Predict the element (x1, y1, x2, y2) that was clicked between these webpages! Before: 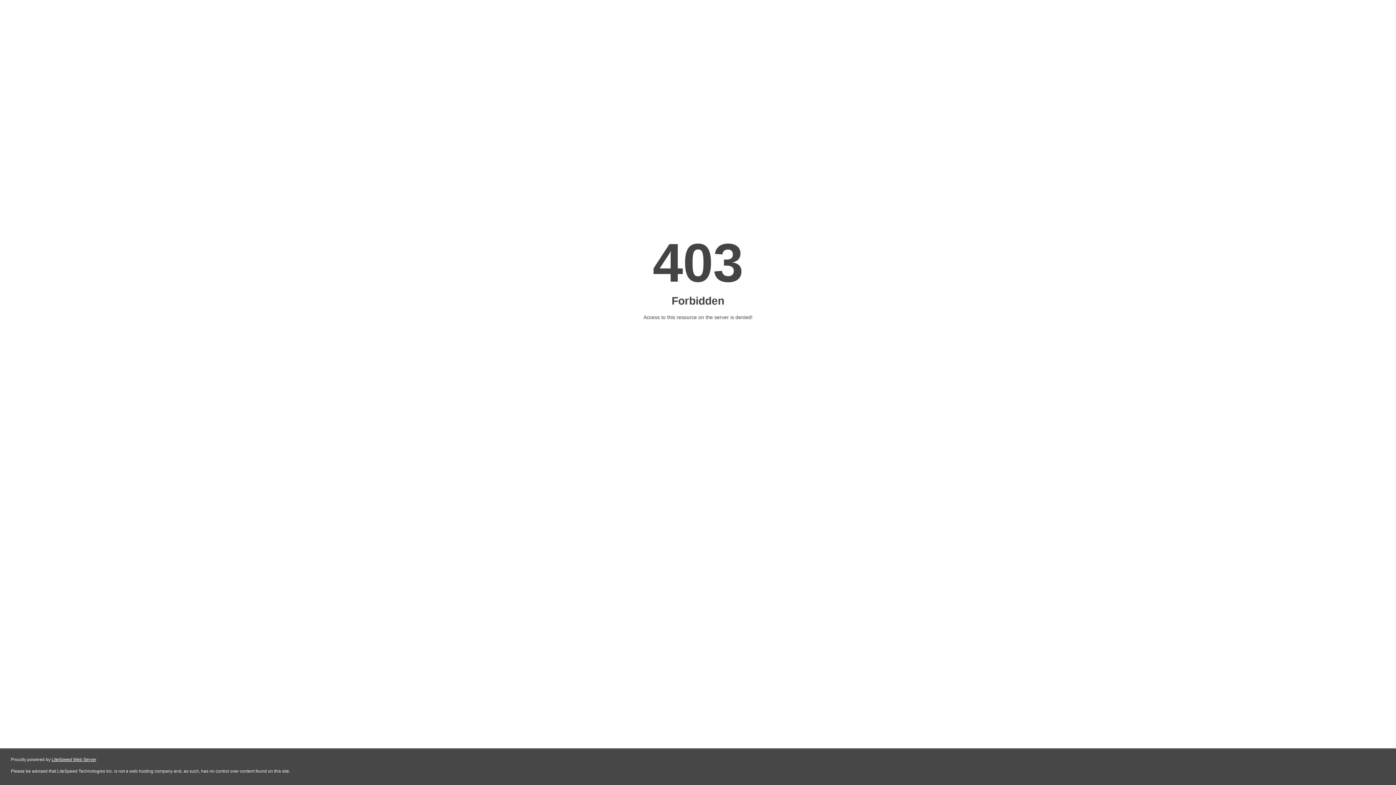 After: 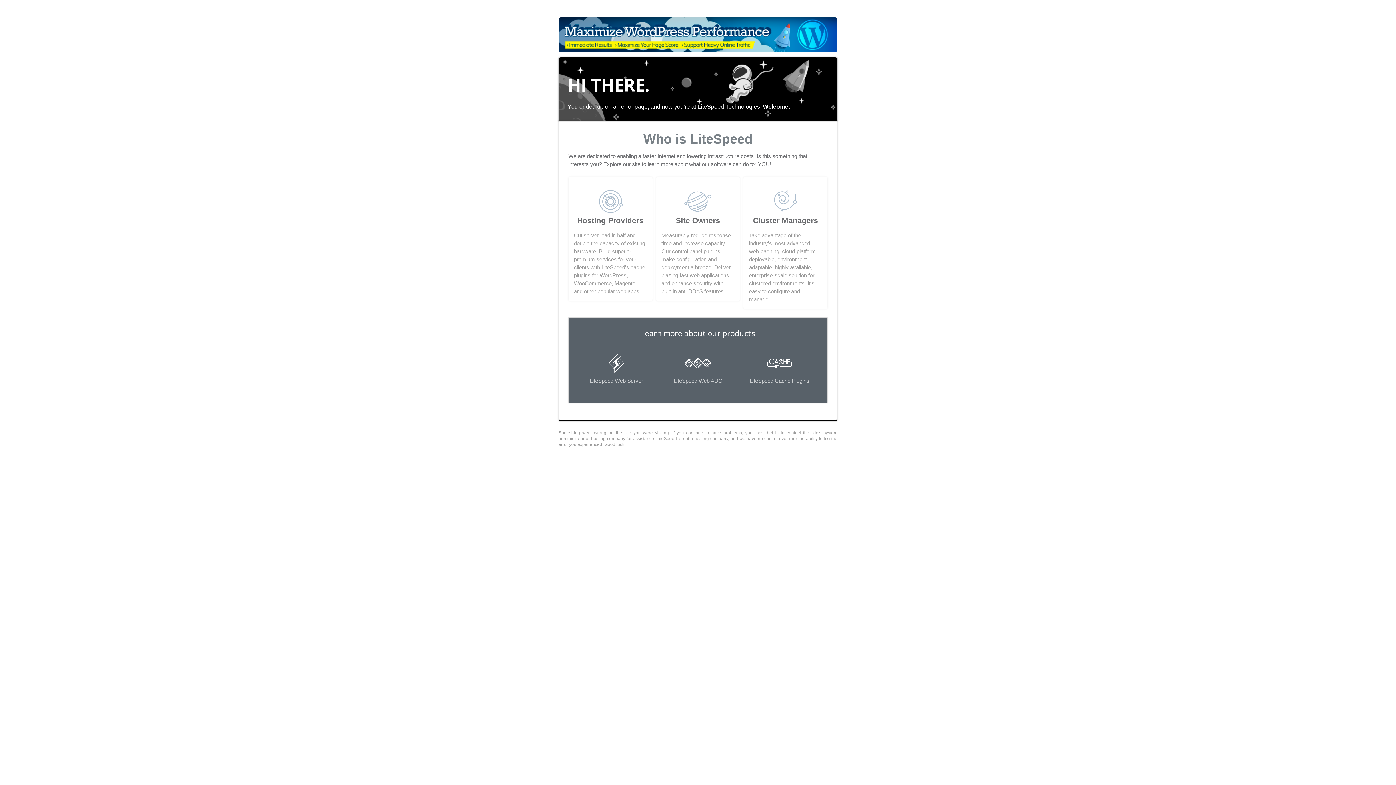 Action: bbox: (51, 757, 96, 762) label: LiteSpeed Web Server